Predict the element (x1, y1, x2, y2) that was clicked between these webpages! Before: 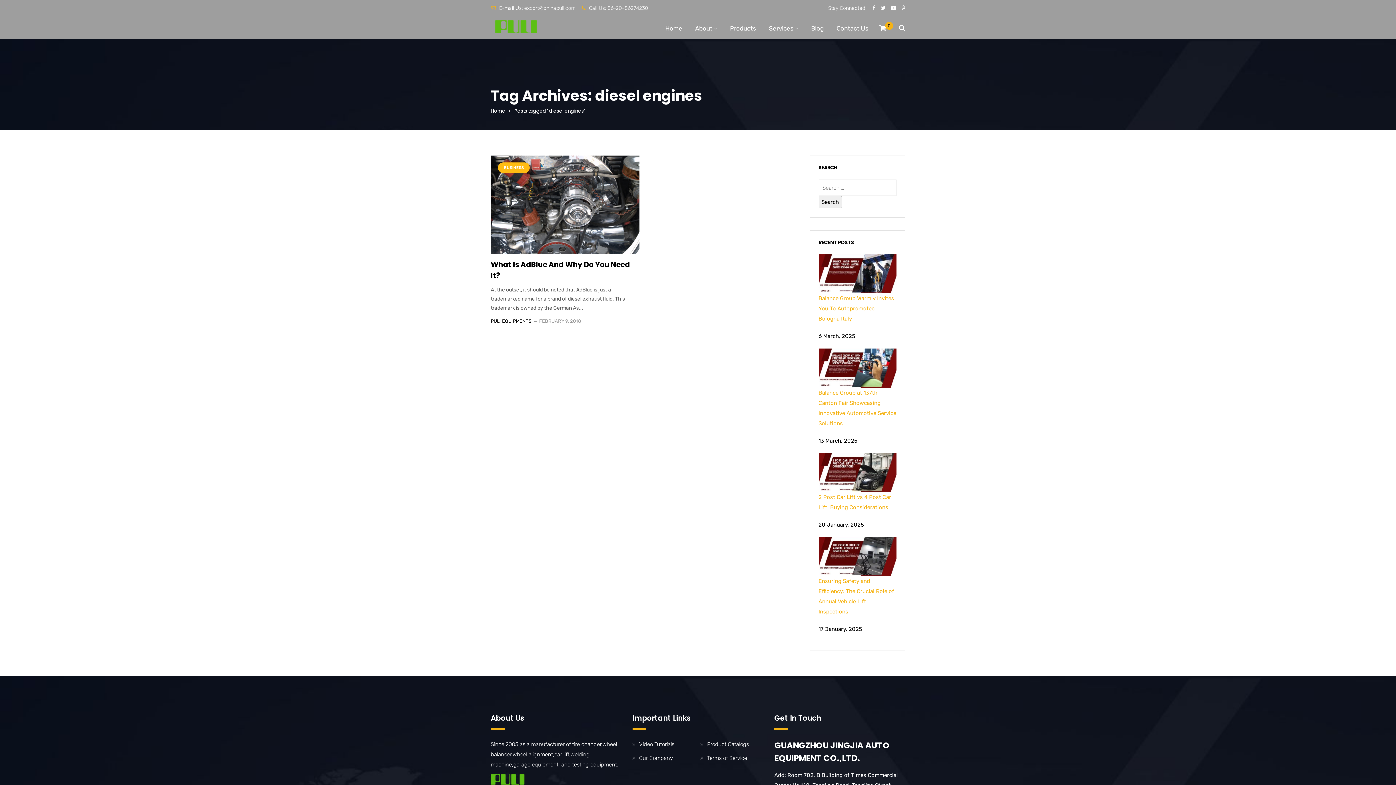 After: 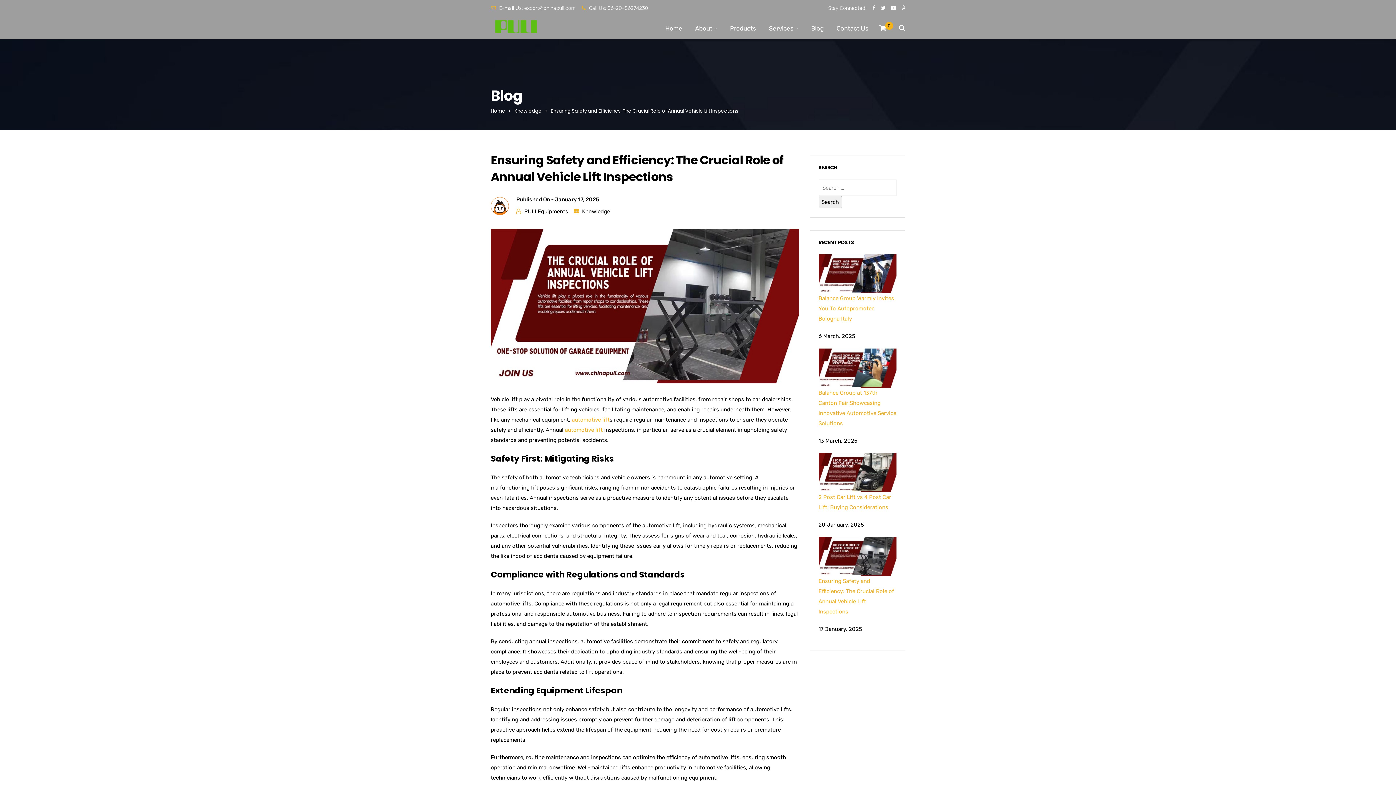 Action: bbox: (818, 553, 896, 559)